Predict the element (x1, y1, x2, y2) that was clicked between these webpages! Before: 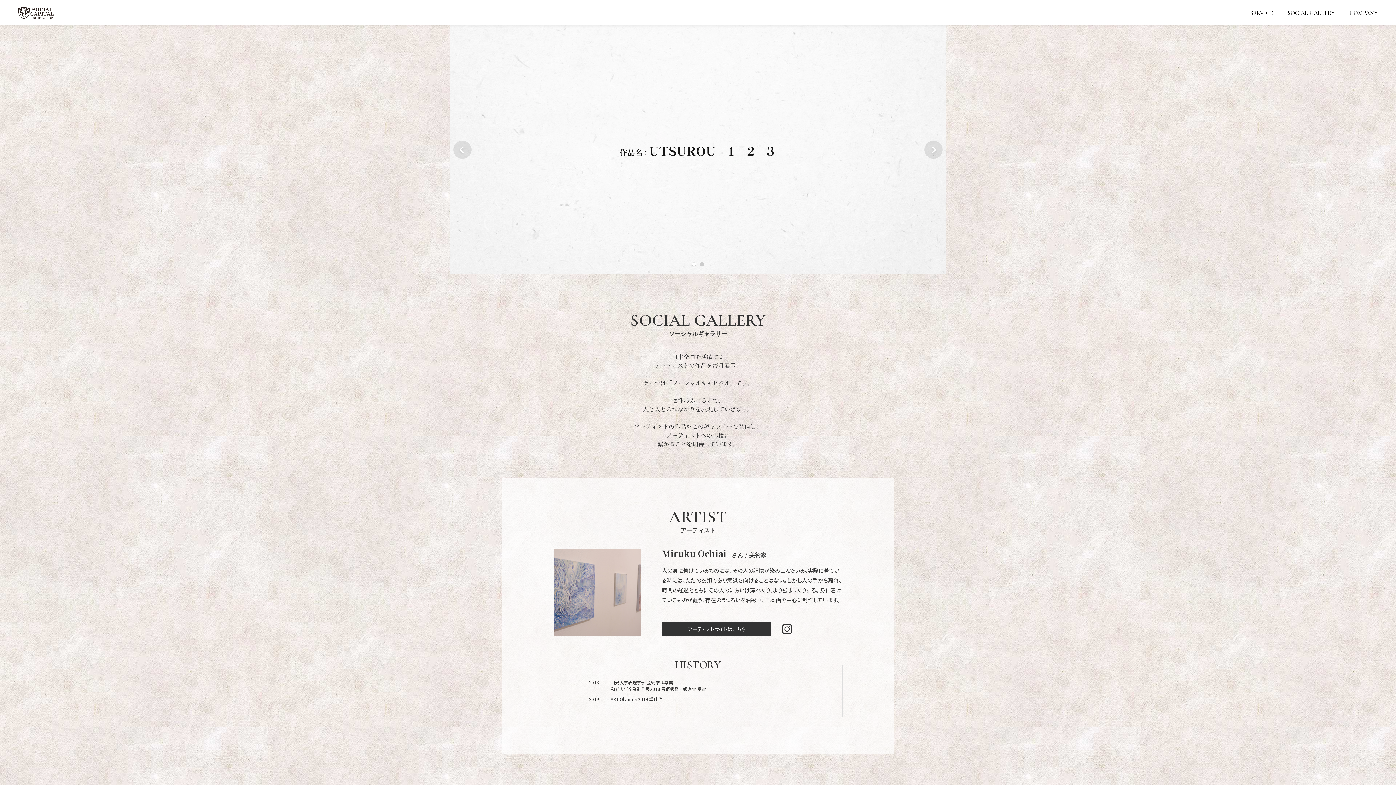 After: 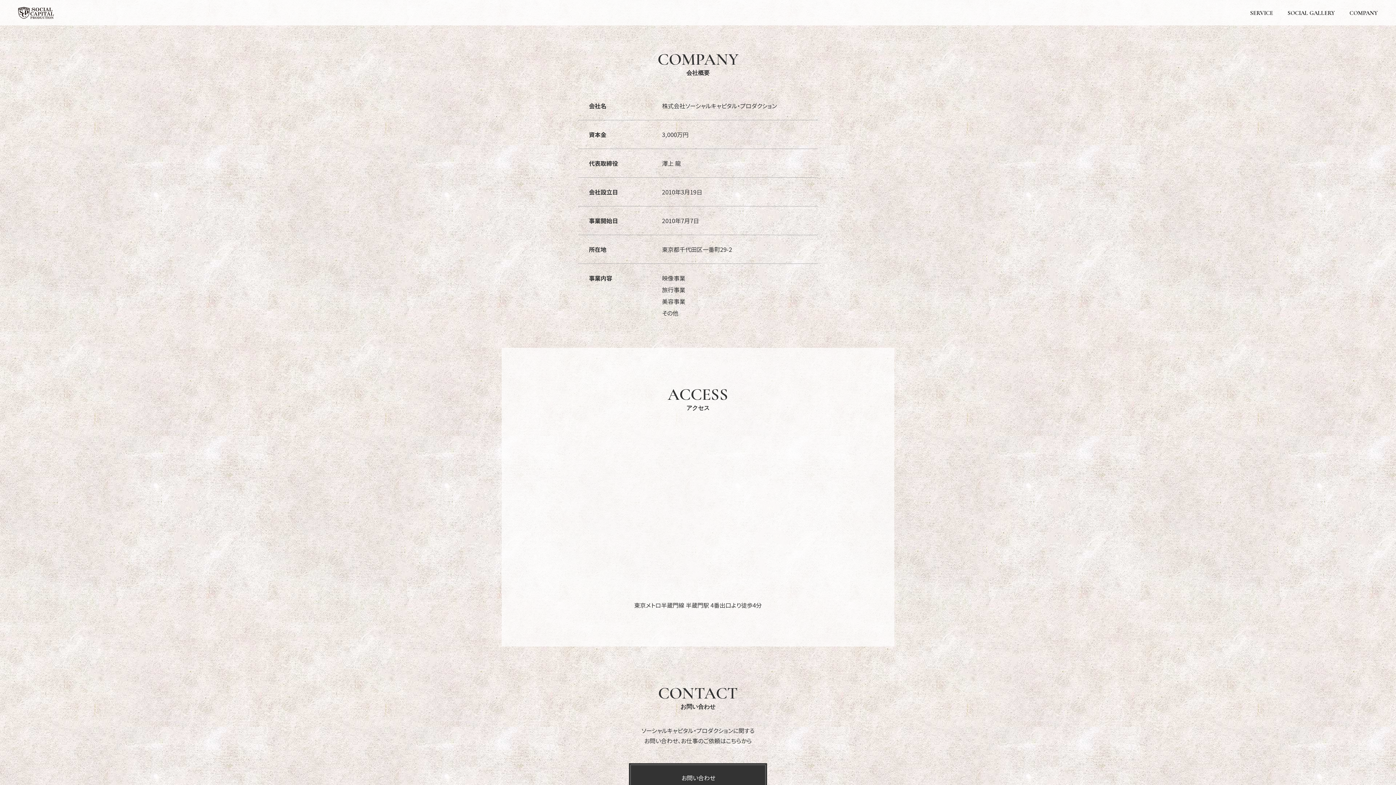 Action: label: COMPANY bbox: (1349, 9, 1378, 16)